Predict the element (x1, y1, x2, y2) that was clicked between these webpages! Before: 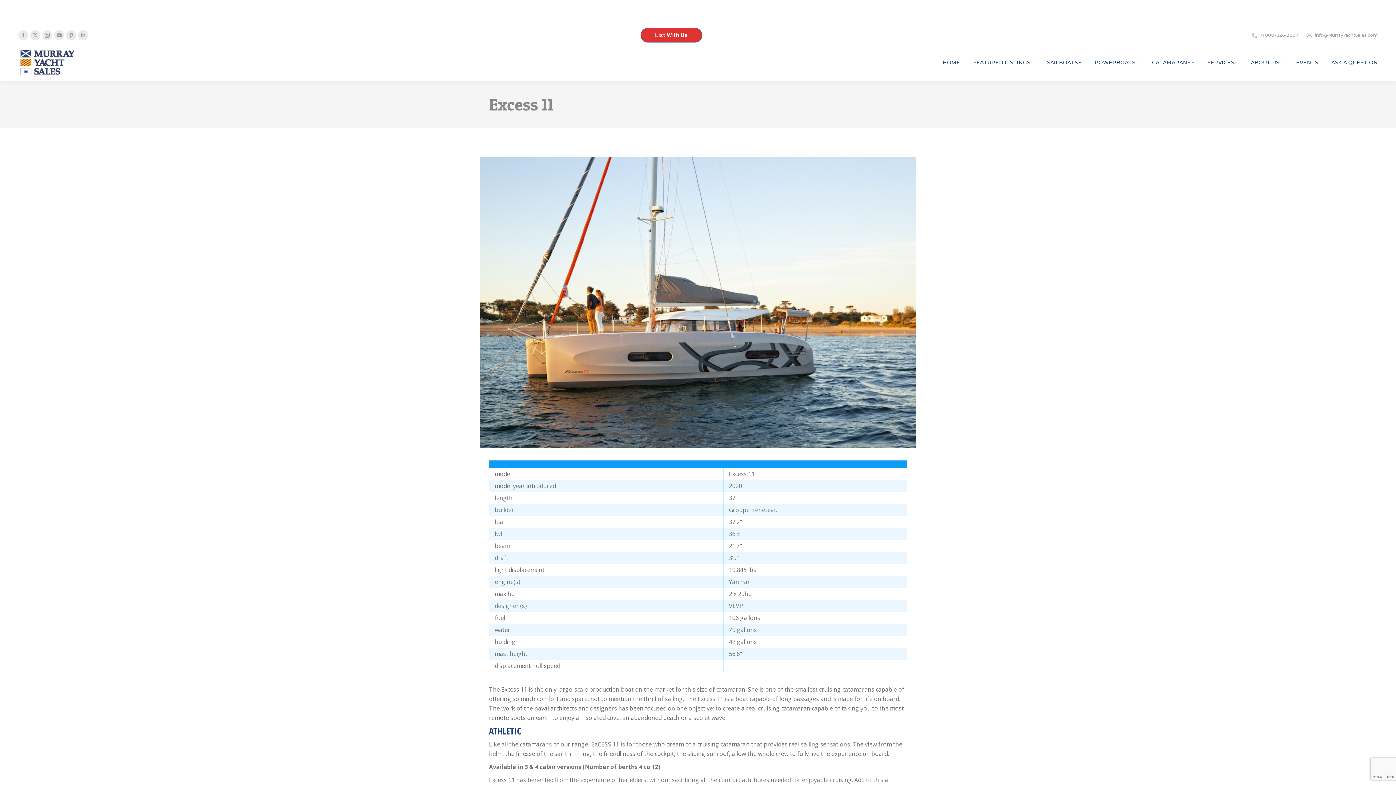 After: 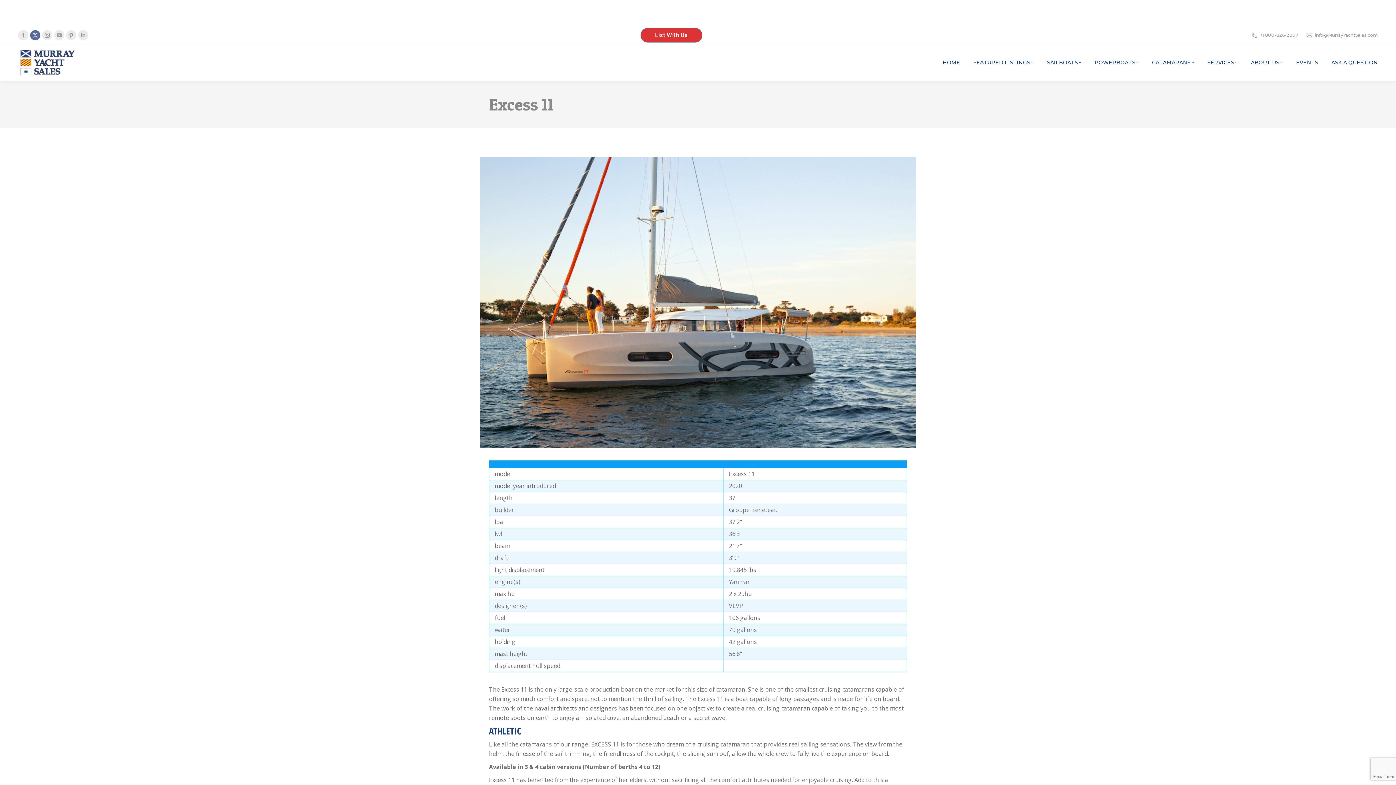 Action: label: X page opens in new window bbox: (30, 30, 40, 40)